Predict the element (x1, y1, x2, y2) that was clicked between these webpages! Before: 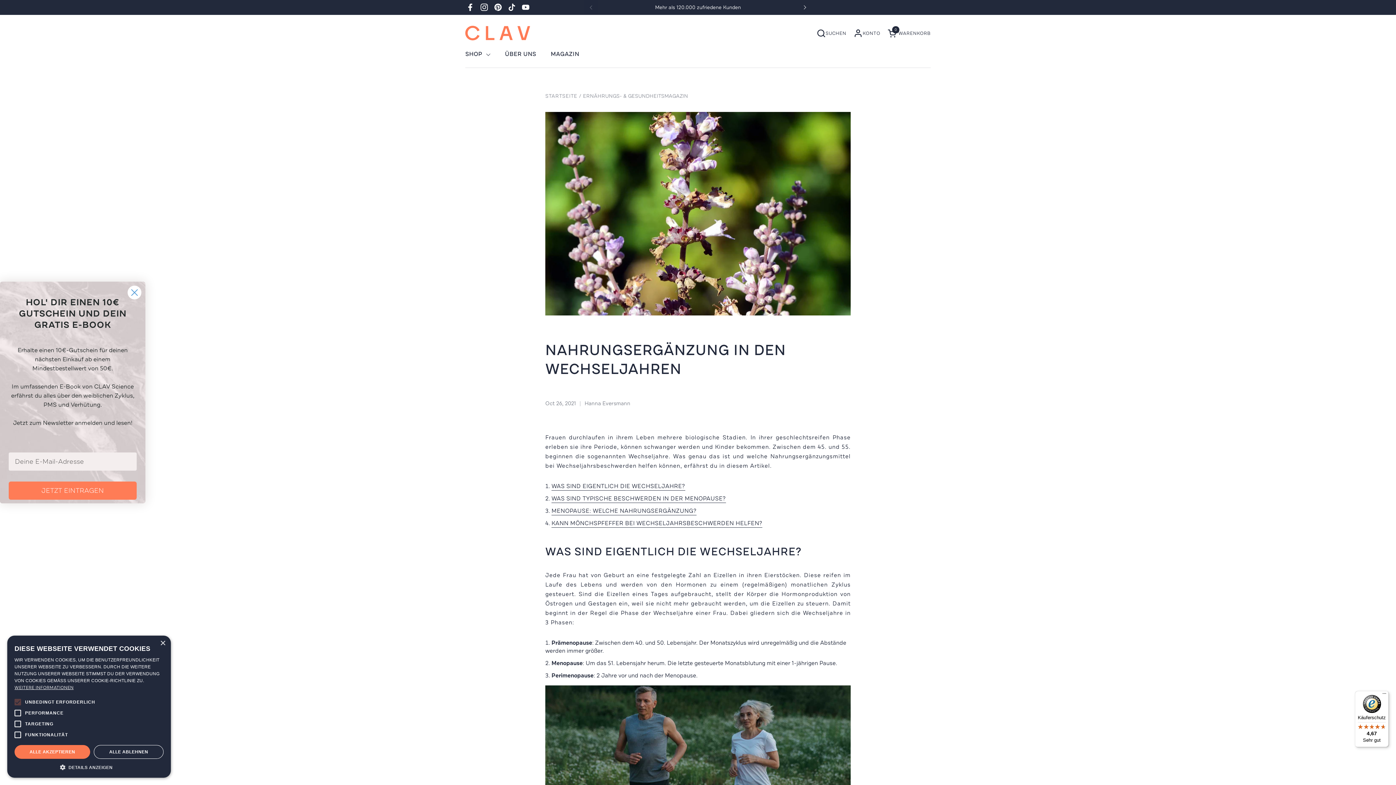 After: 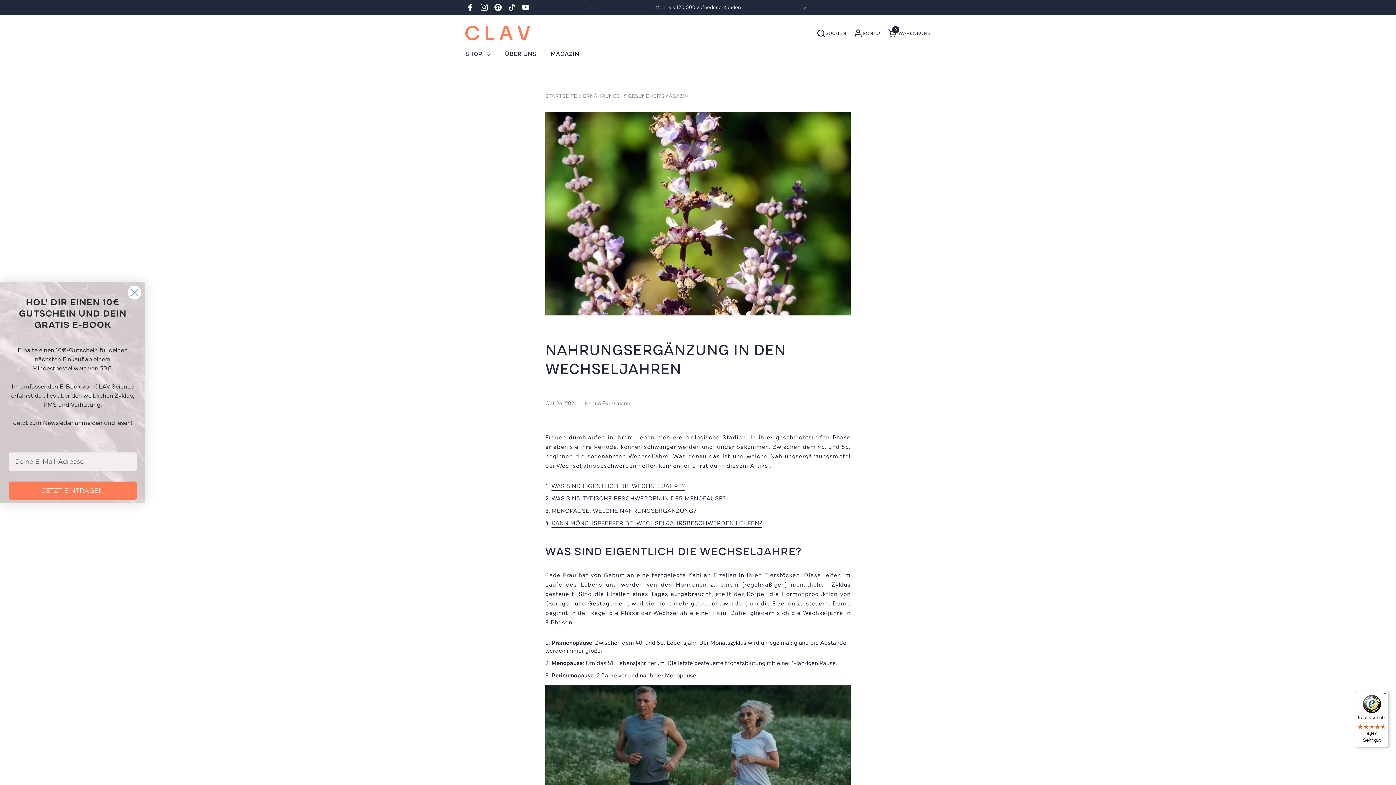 Action: bbox: (14, 745, 90, 759) label: ALLE AKZEPTIEREN